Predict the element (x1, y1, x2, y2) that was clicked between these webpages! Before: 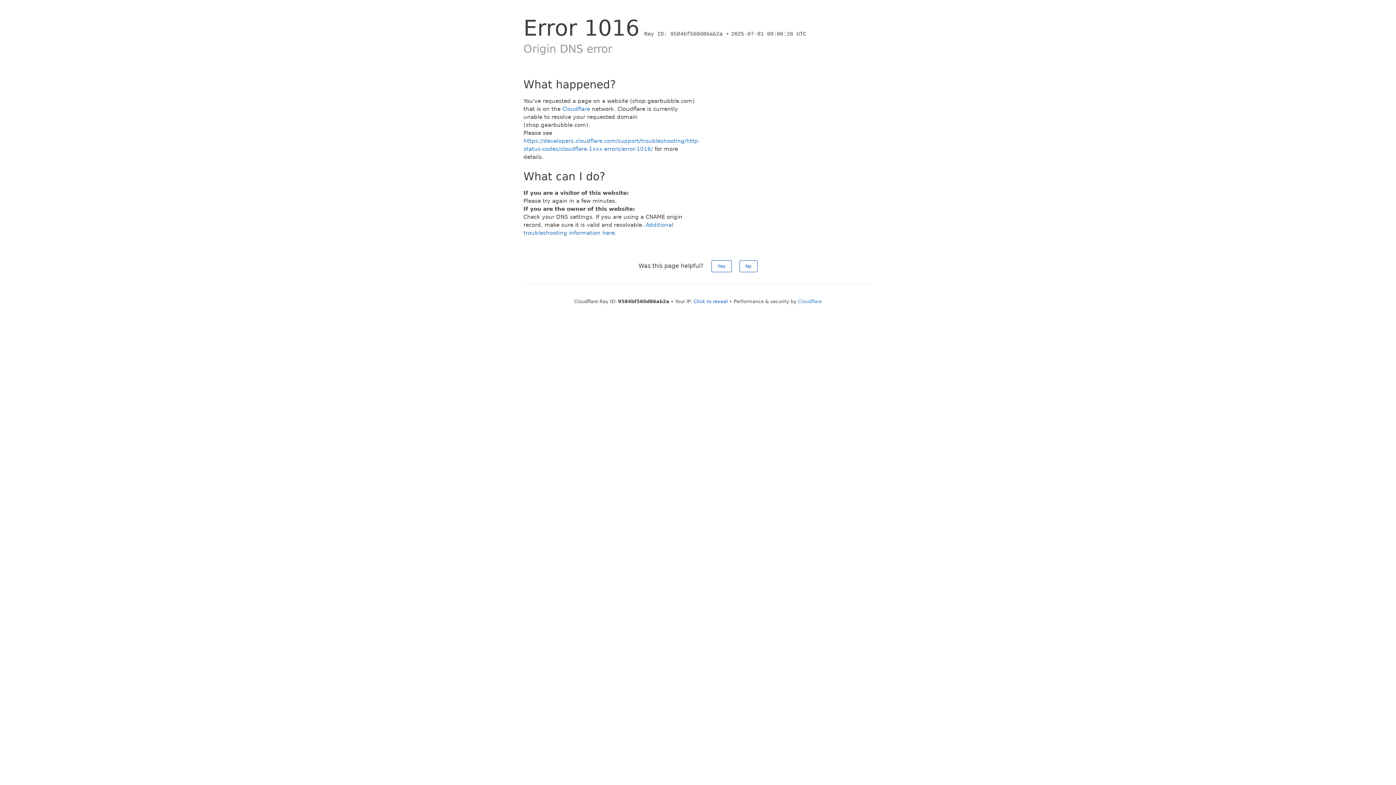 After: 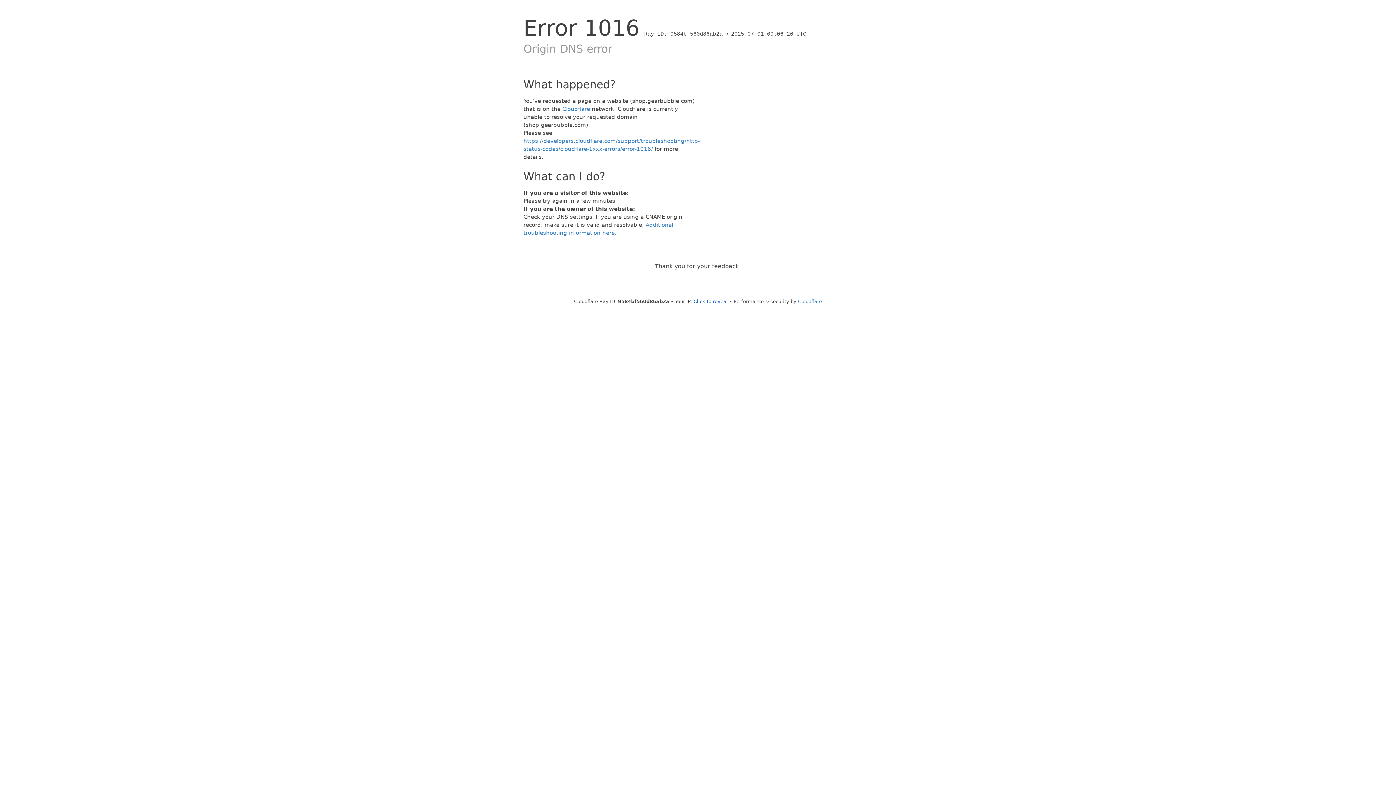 Action: label: Yes bbox: (711, 260, 731, 272)